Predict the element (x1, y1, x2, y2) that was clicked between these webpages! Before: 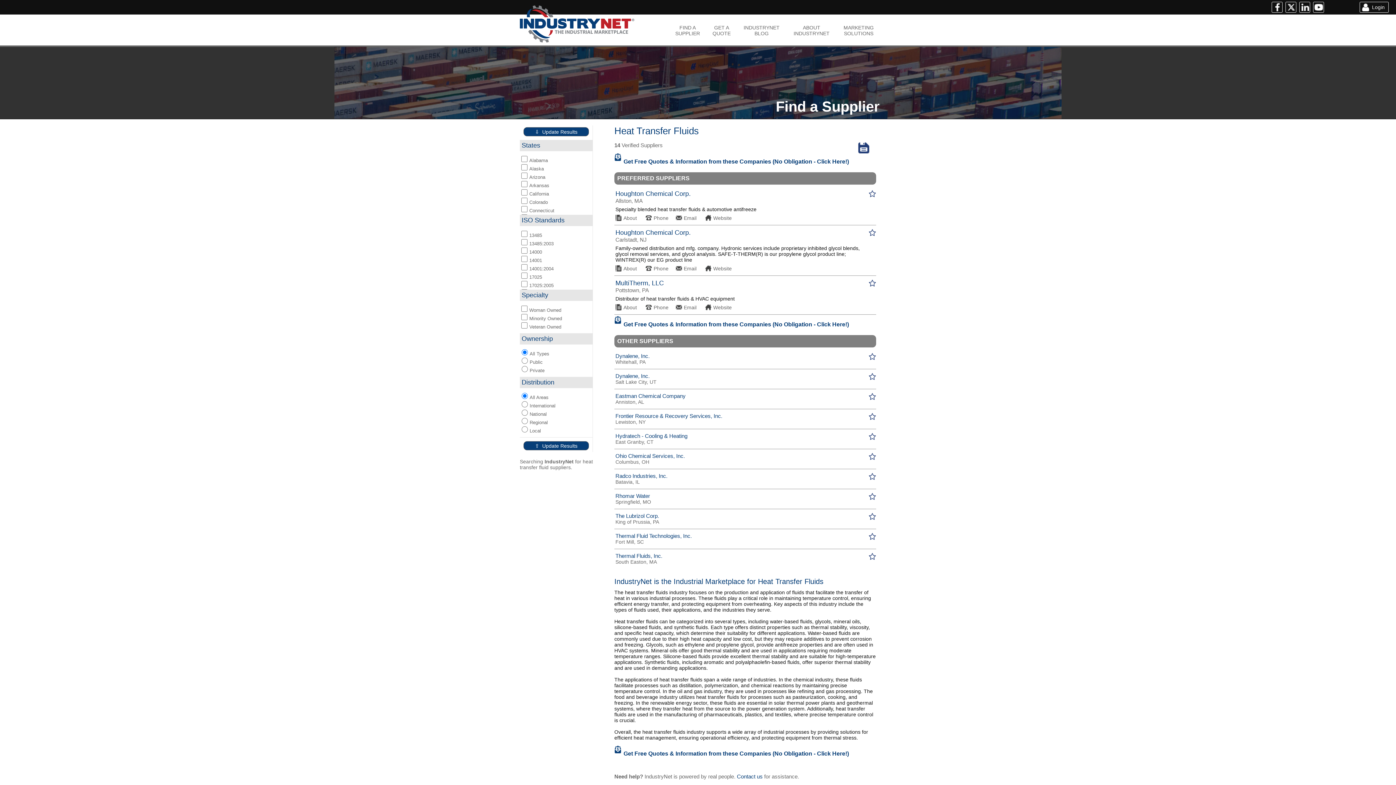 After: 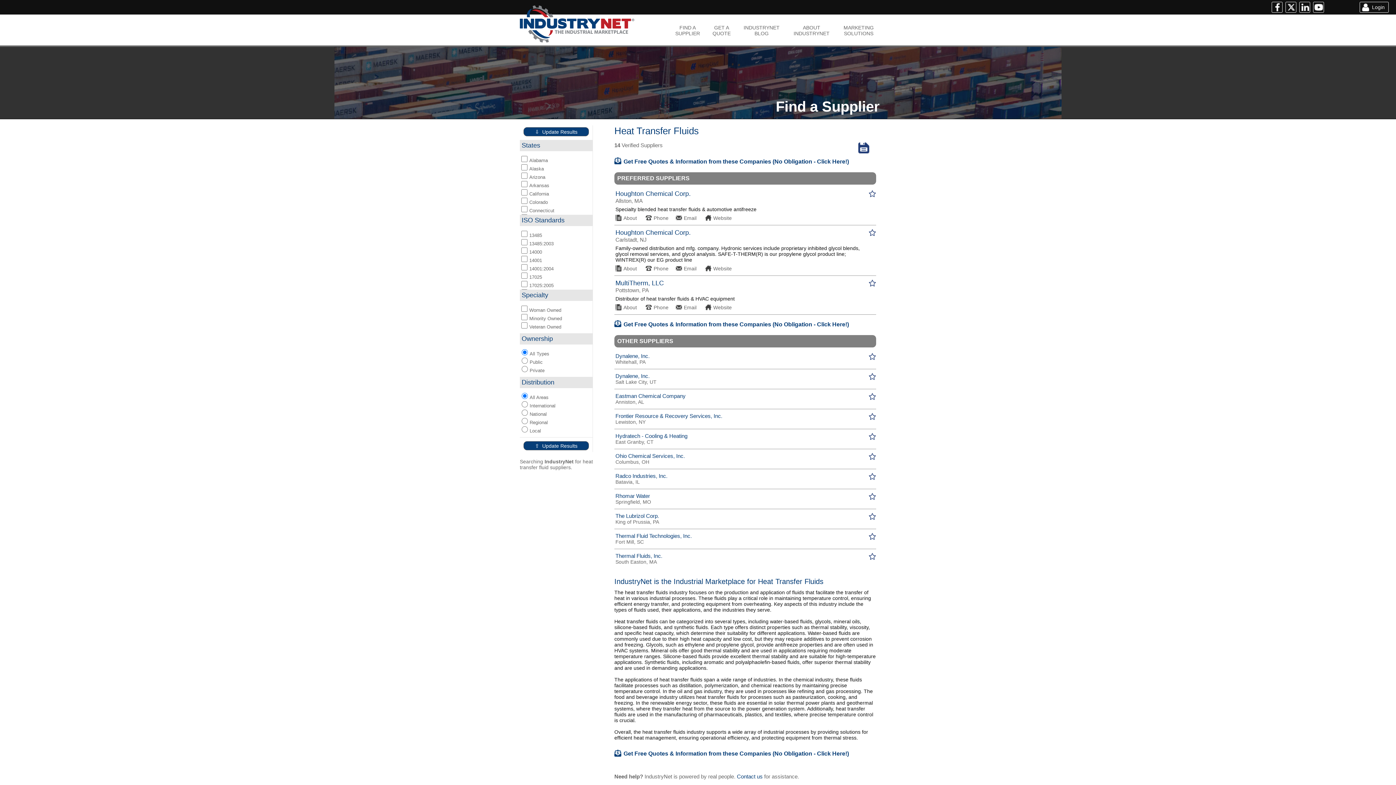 Action: bbox: (1313, 7, 1324, 13)